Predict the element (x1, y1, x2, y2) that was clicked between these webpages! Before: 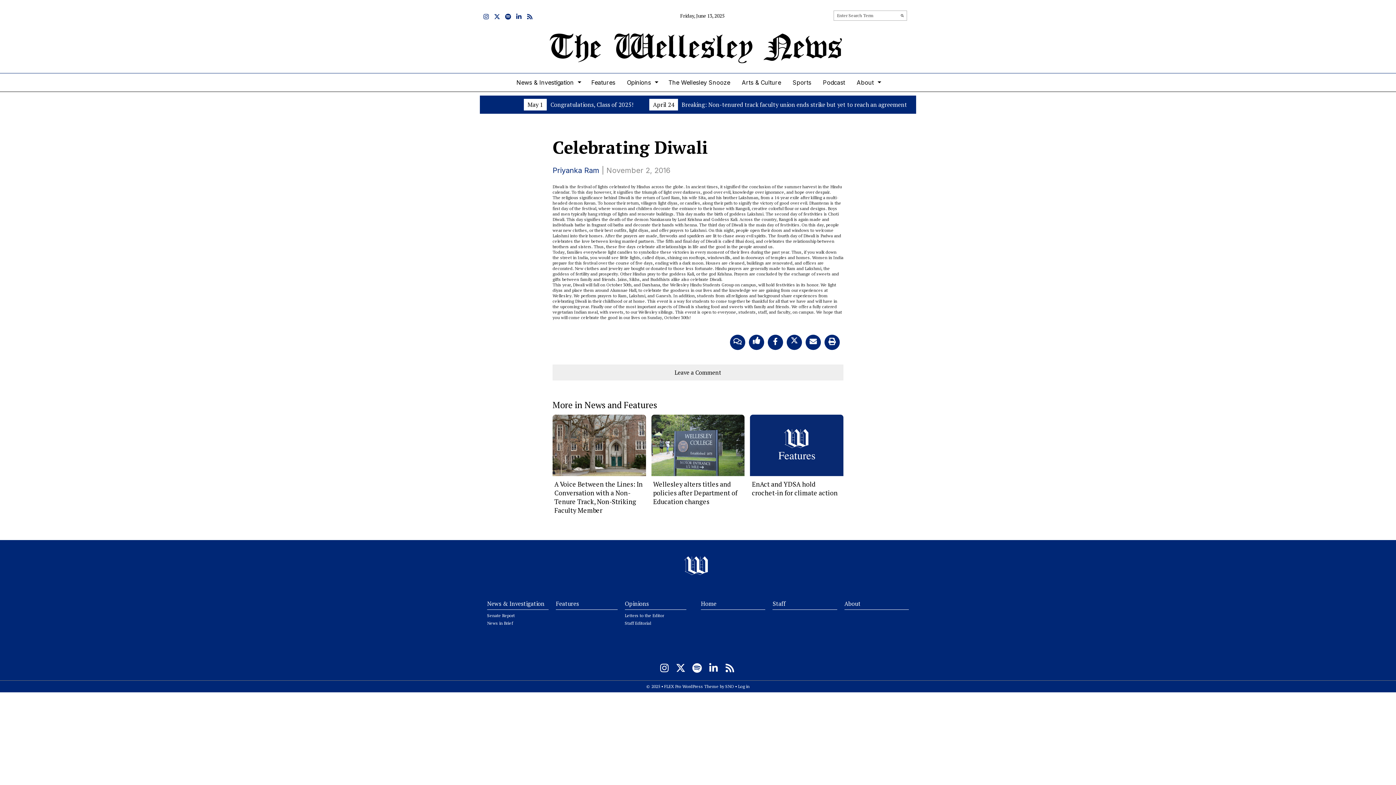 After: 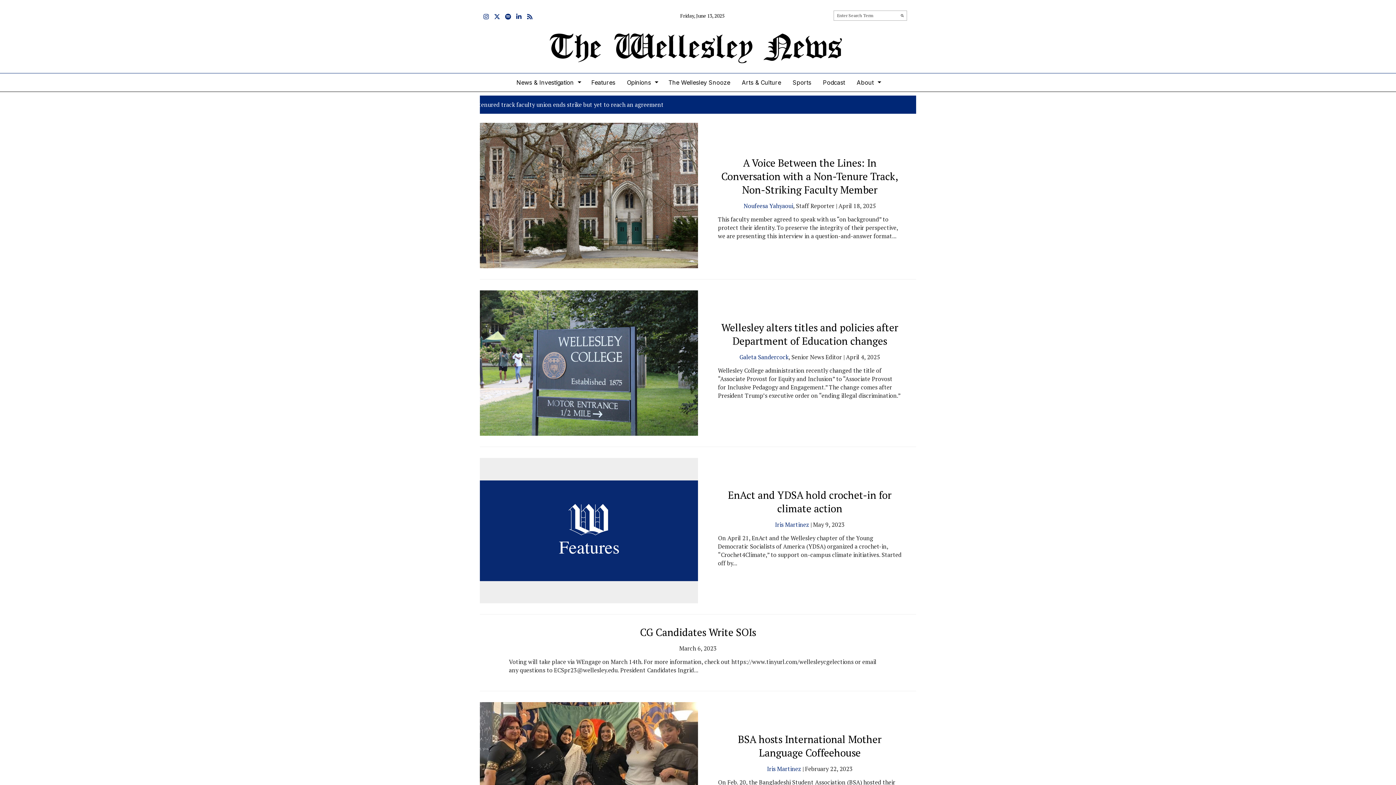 Action: bbox: (552, 399, 657, 410) label: More in News and Features